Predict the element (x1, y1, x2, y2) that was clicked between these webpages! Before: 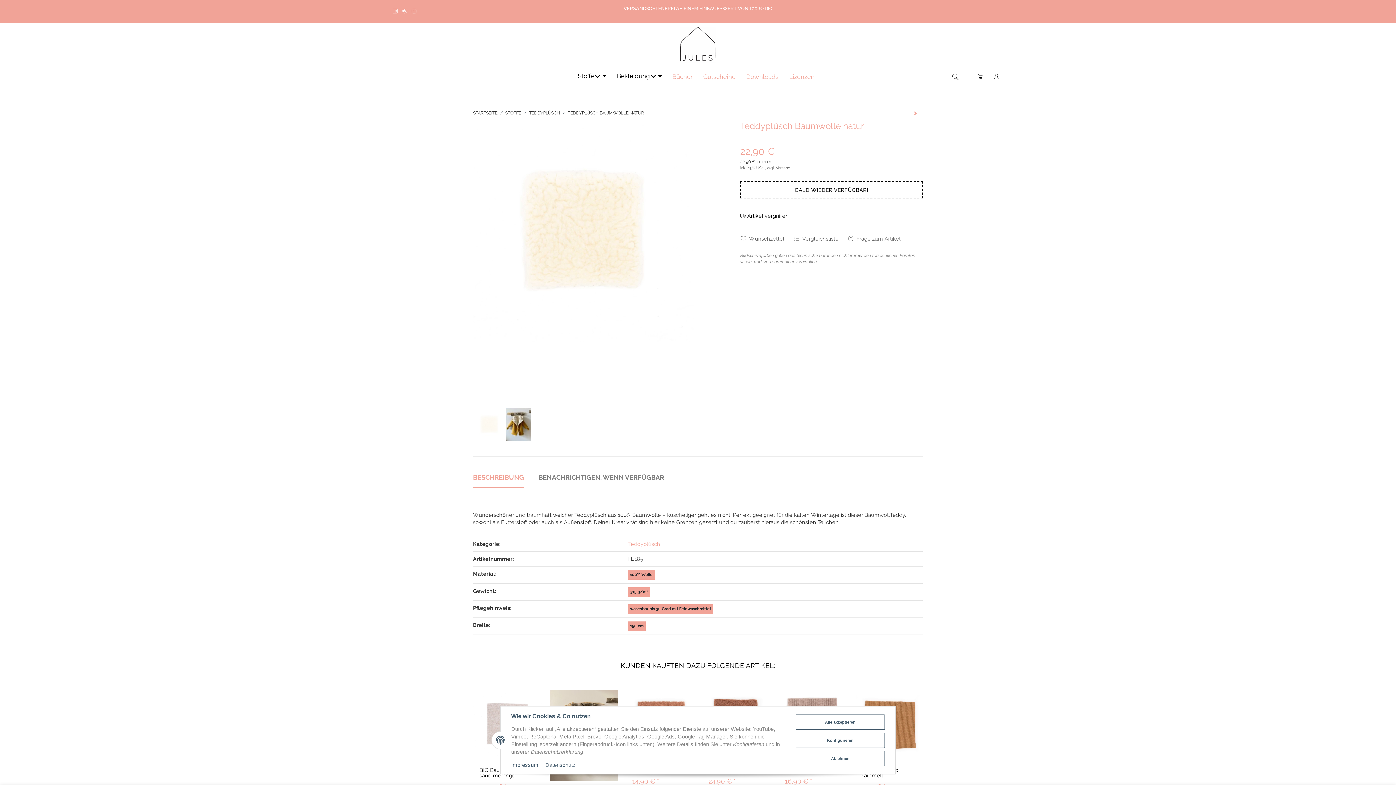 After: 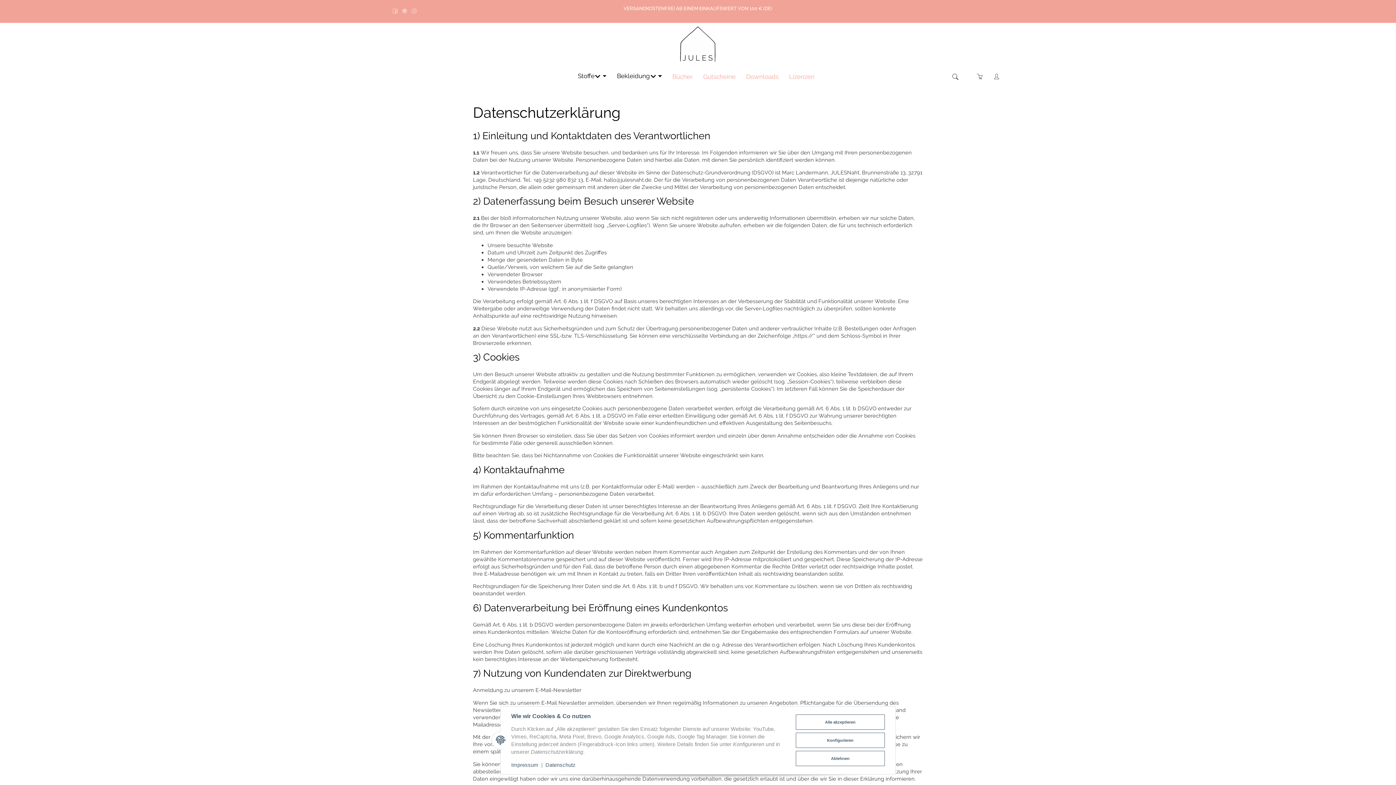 Action: bbox: (545, 762, 575, 768) label: Datenschutz